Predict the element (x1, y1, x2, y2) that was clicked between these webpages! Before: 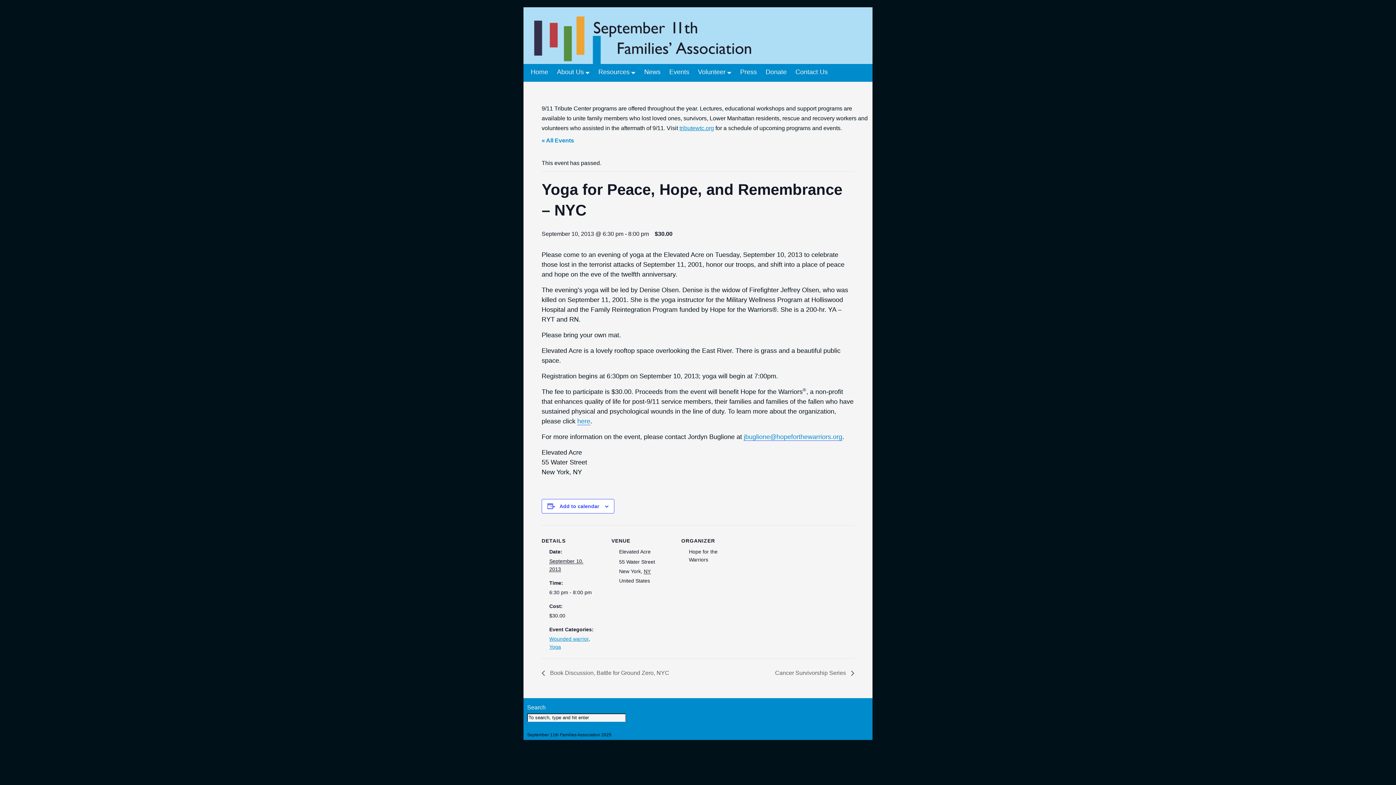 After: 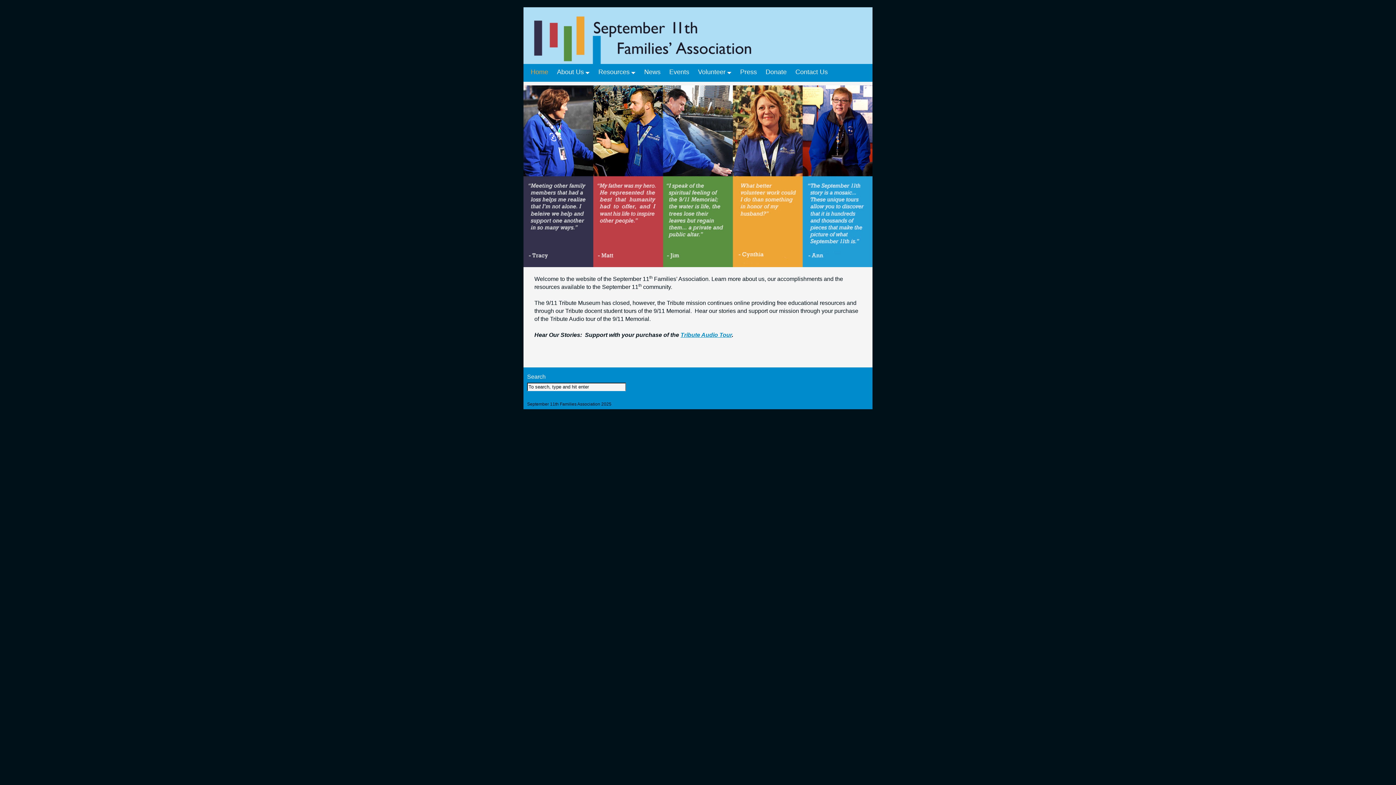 Action: bbox: (530, 68, 548, 75) label: Home